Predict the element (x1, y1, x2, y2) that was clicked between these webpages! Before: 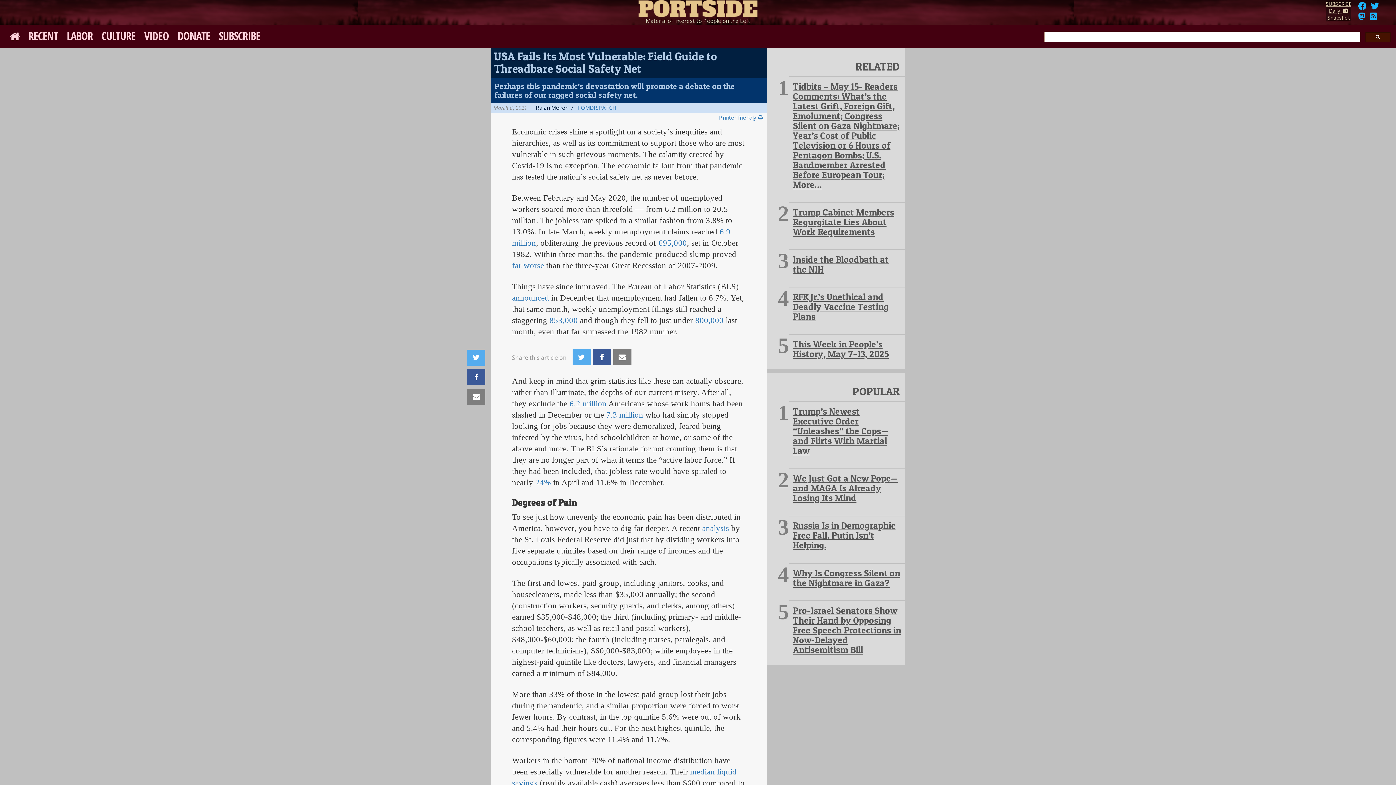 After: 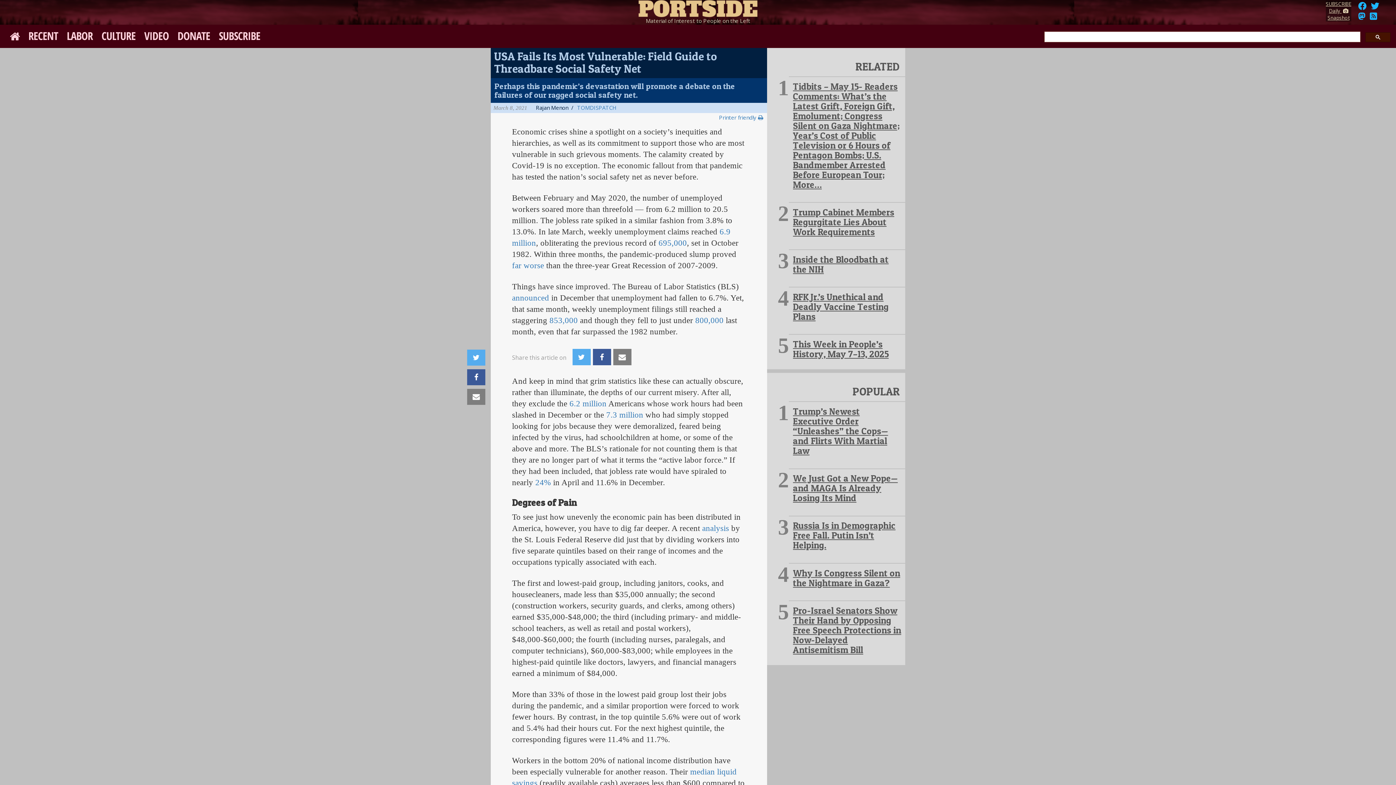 Action: label: Facebook bbox: (592, 349, 611, 365)